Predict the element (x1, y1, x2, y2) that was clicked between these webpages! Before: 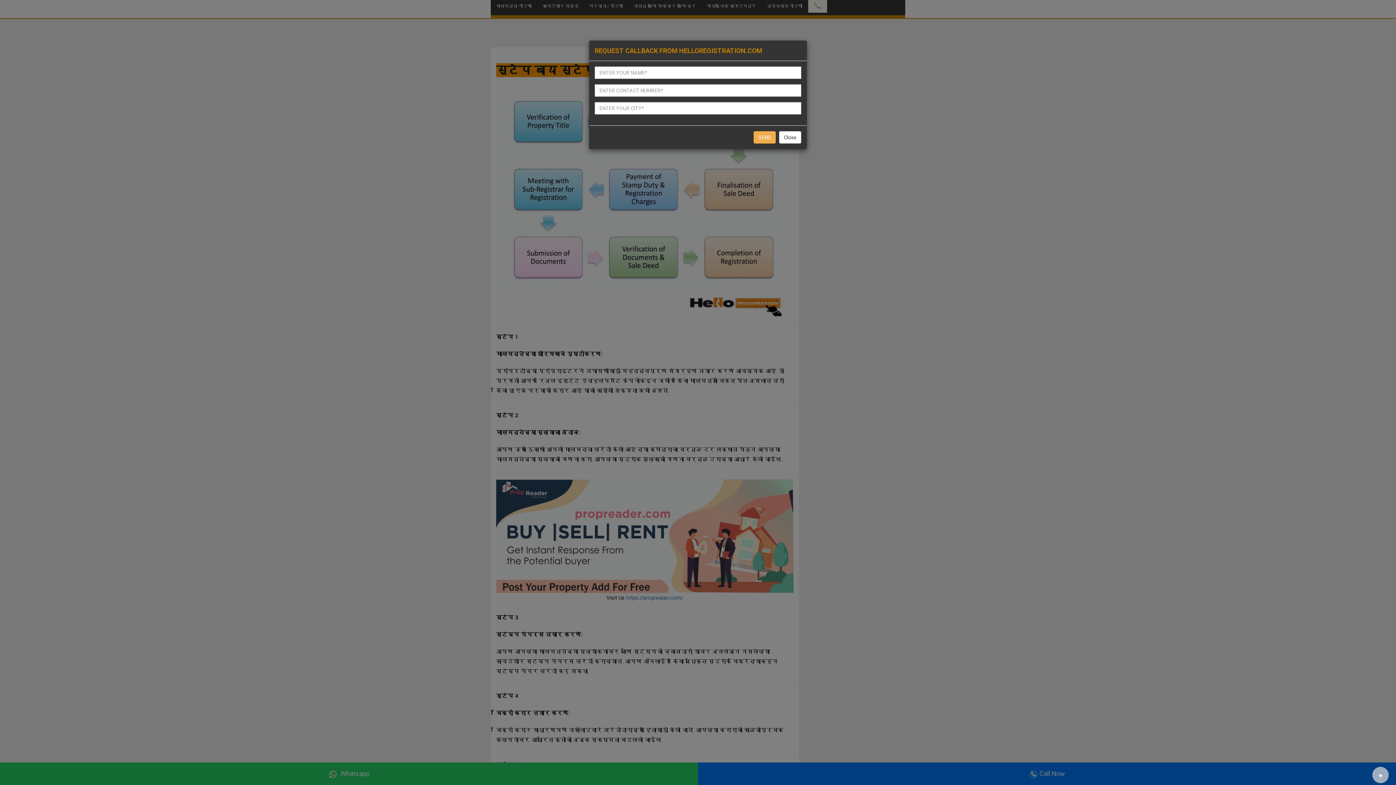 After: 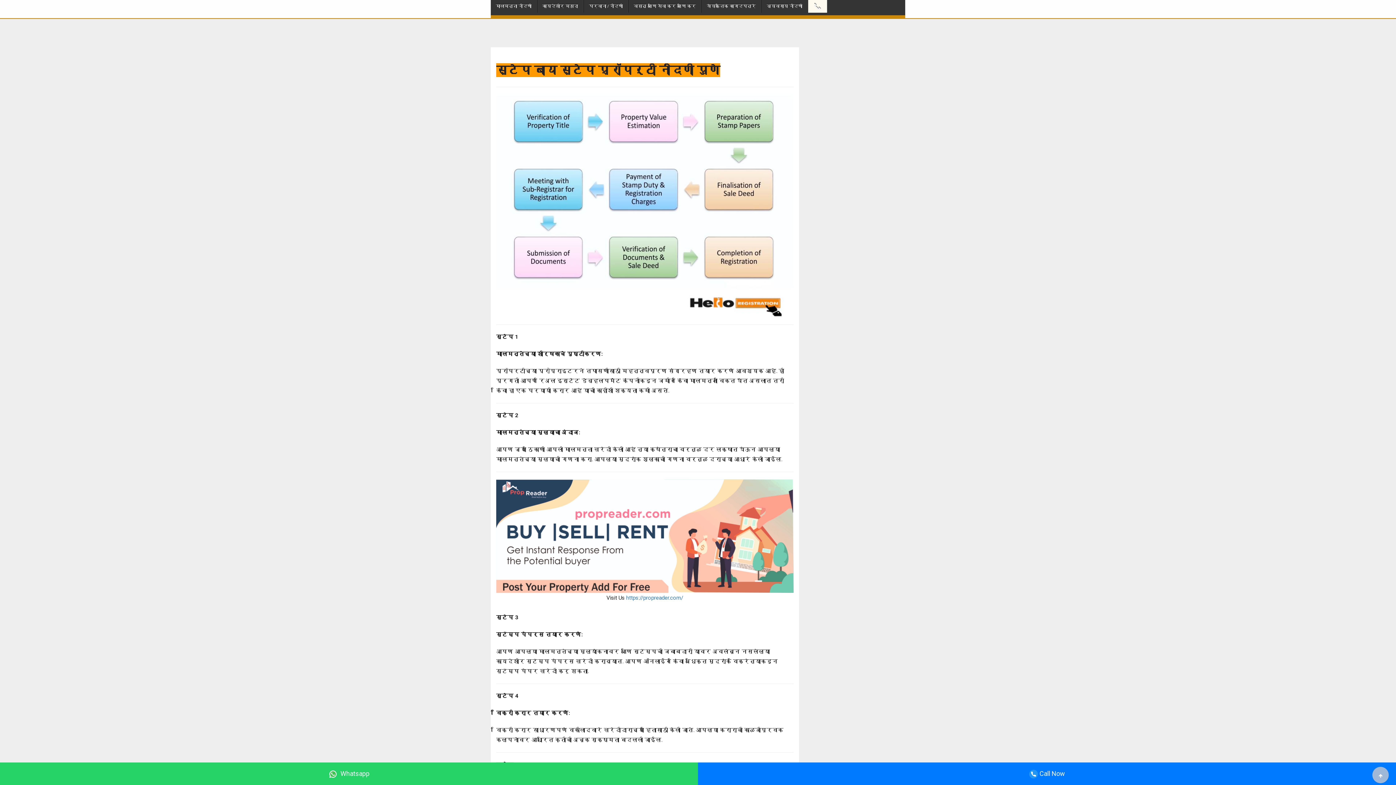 Action: label: Close bbox: (779, 131, 801, 143)